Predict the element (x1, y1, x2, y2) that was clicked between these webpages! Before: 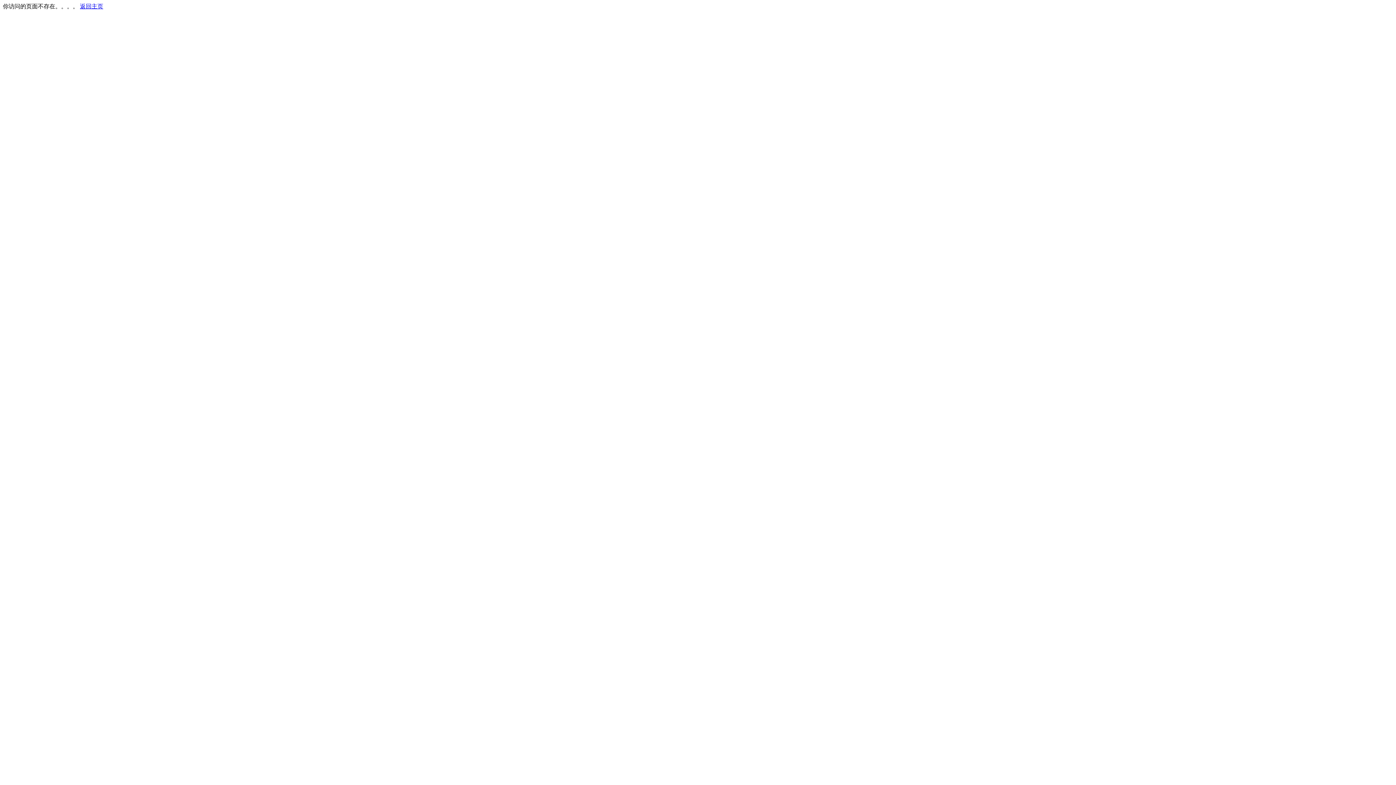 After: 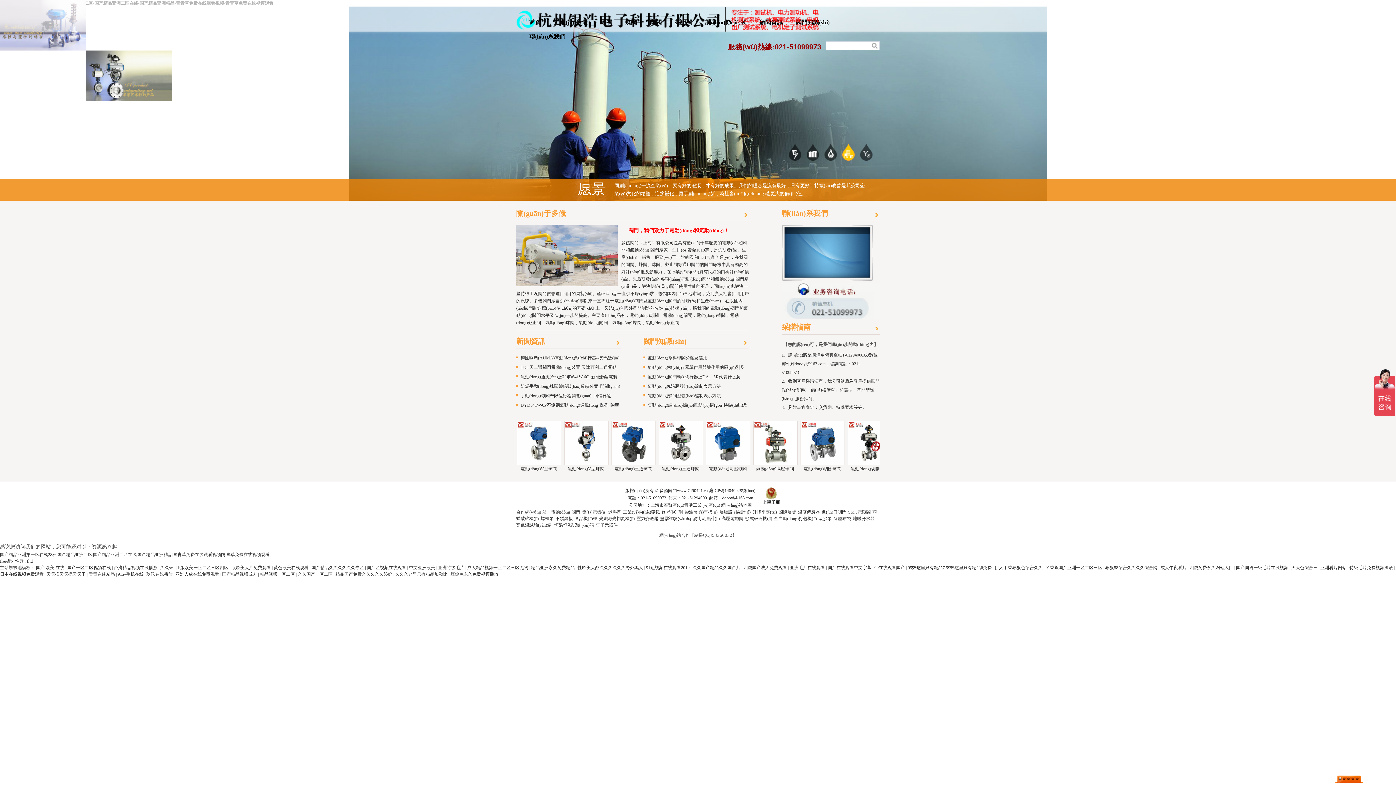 Action: bbox: (80, 3, 103, 9) label: 返回主页